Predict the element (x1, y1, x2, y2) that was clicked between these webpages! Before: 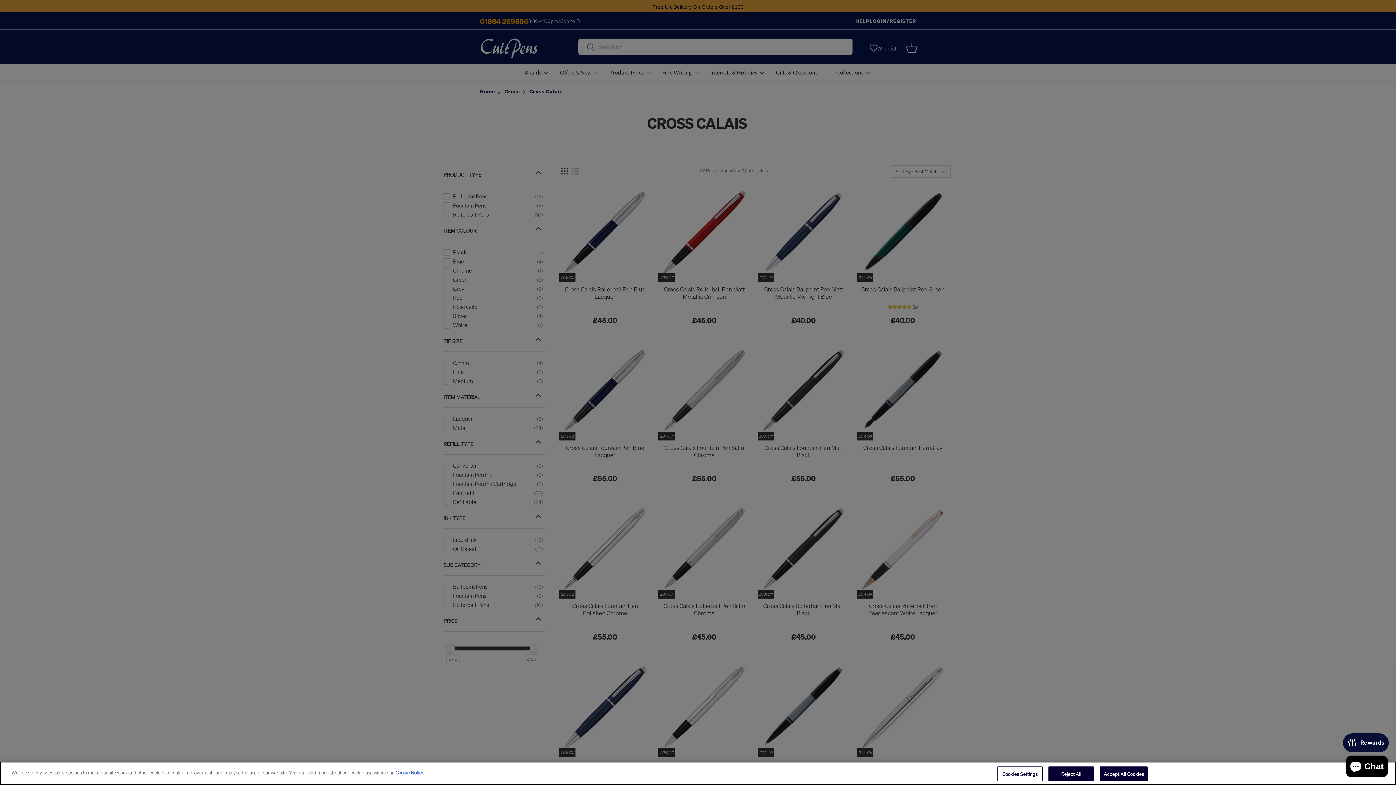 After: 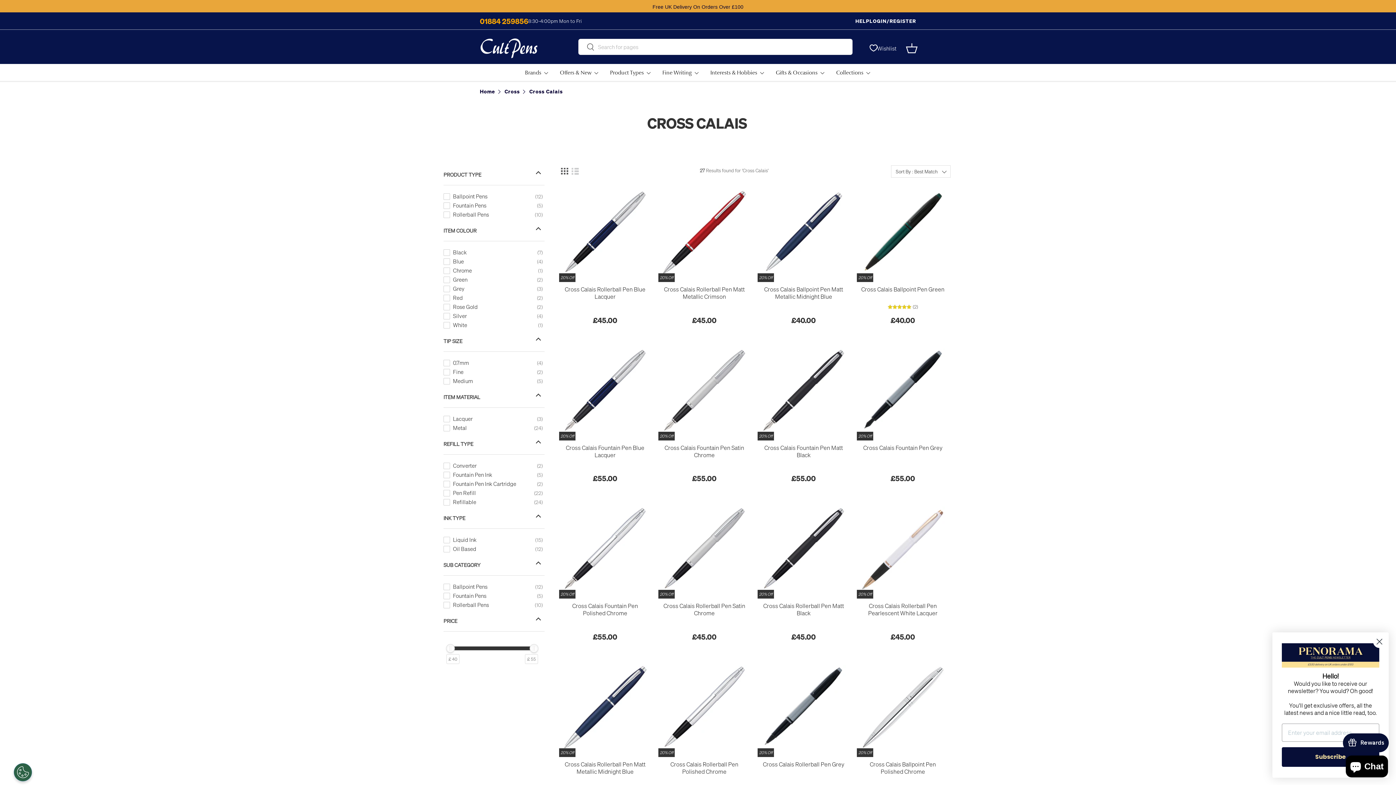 Action: bbox: (1048, 766, 1094, 781) label: Reject All